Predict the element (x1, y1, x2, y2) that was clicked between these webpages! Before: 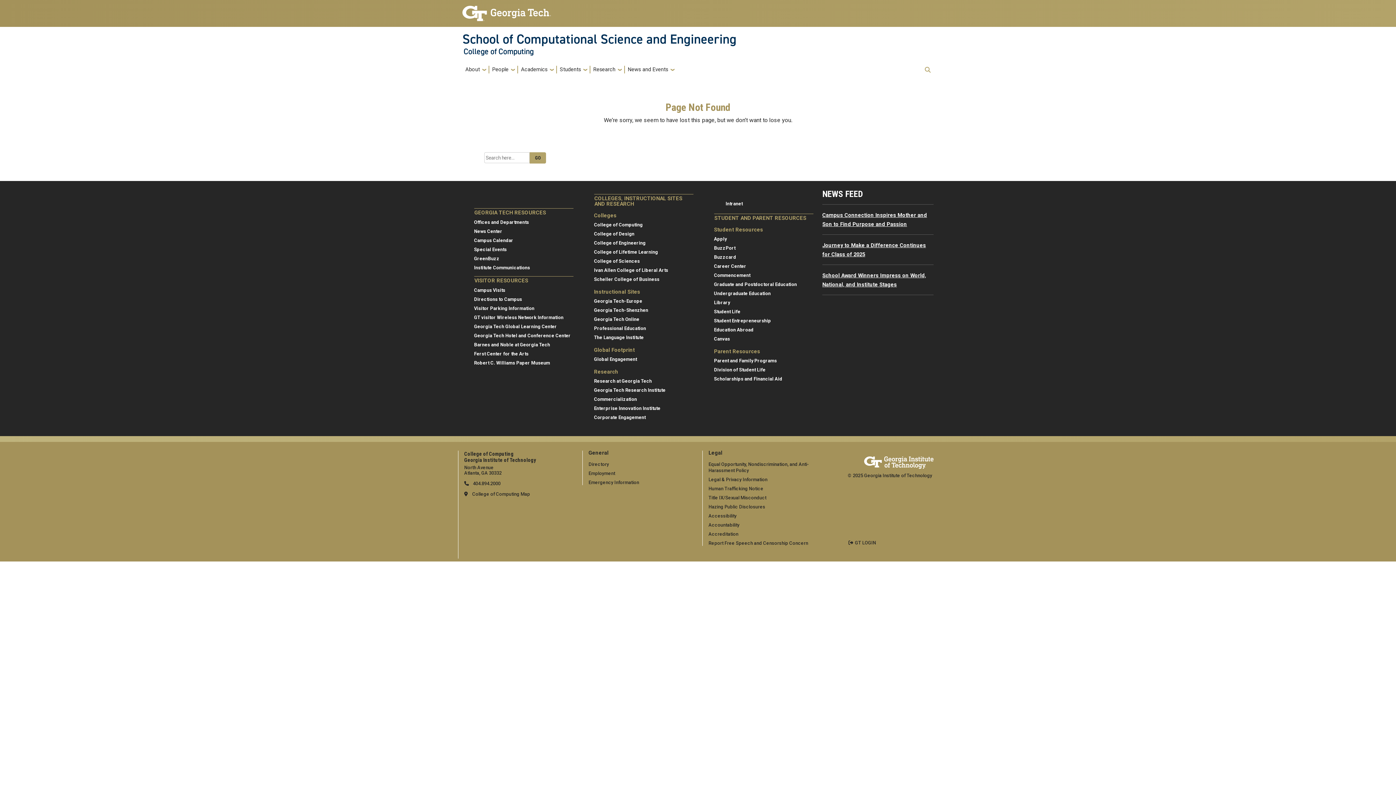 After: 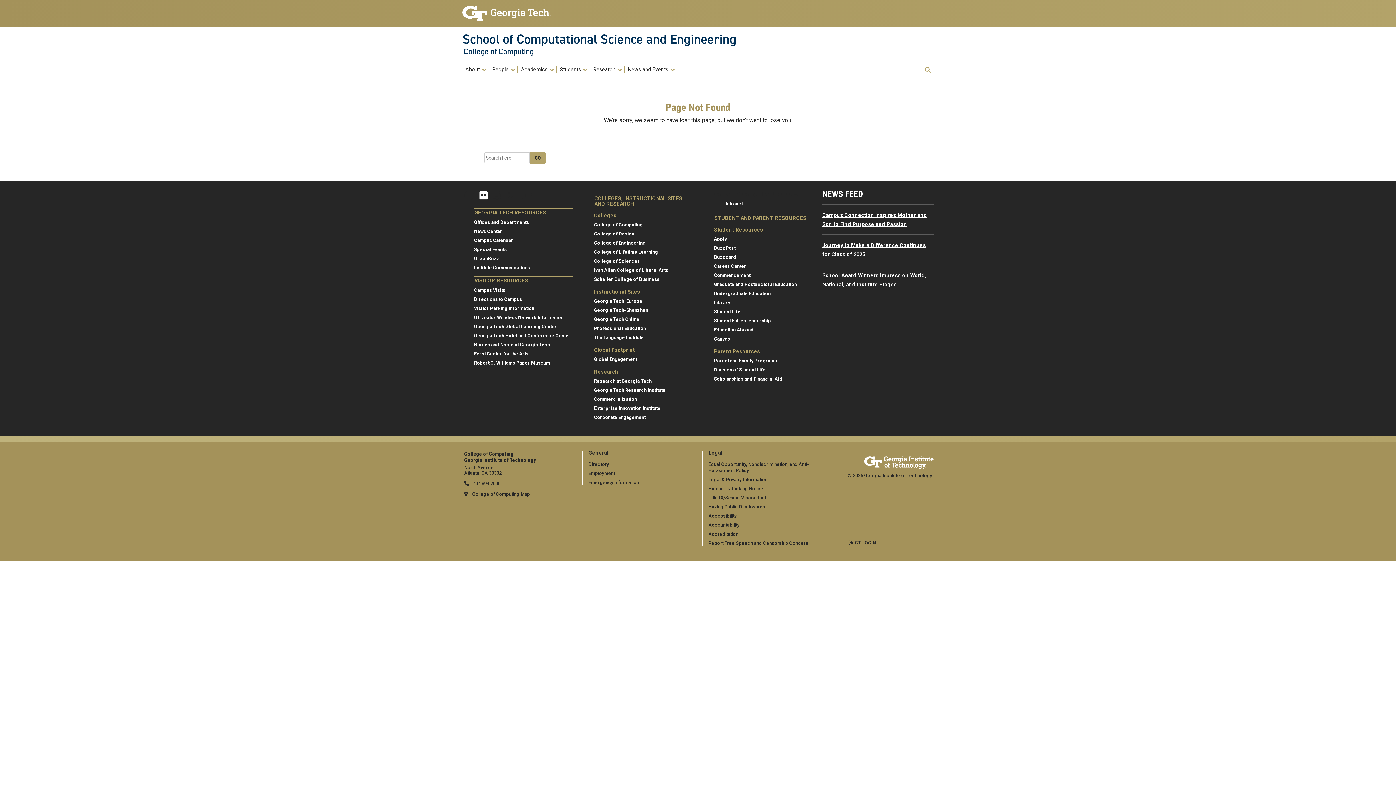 Action: bbox: (479, 194, 487, 200)